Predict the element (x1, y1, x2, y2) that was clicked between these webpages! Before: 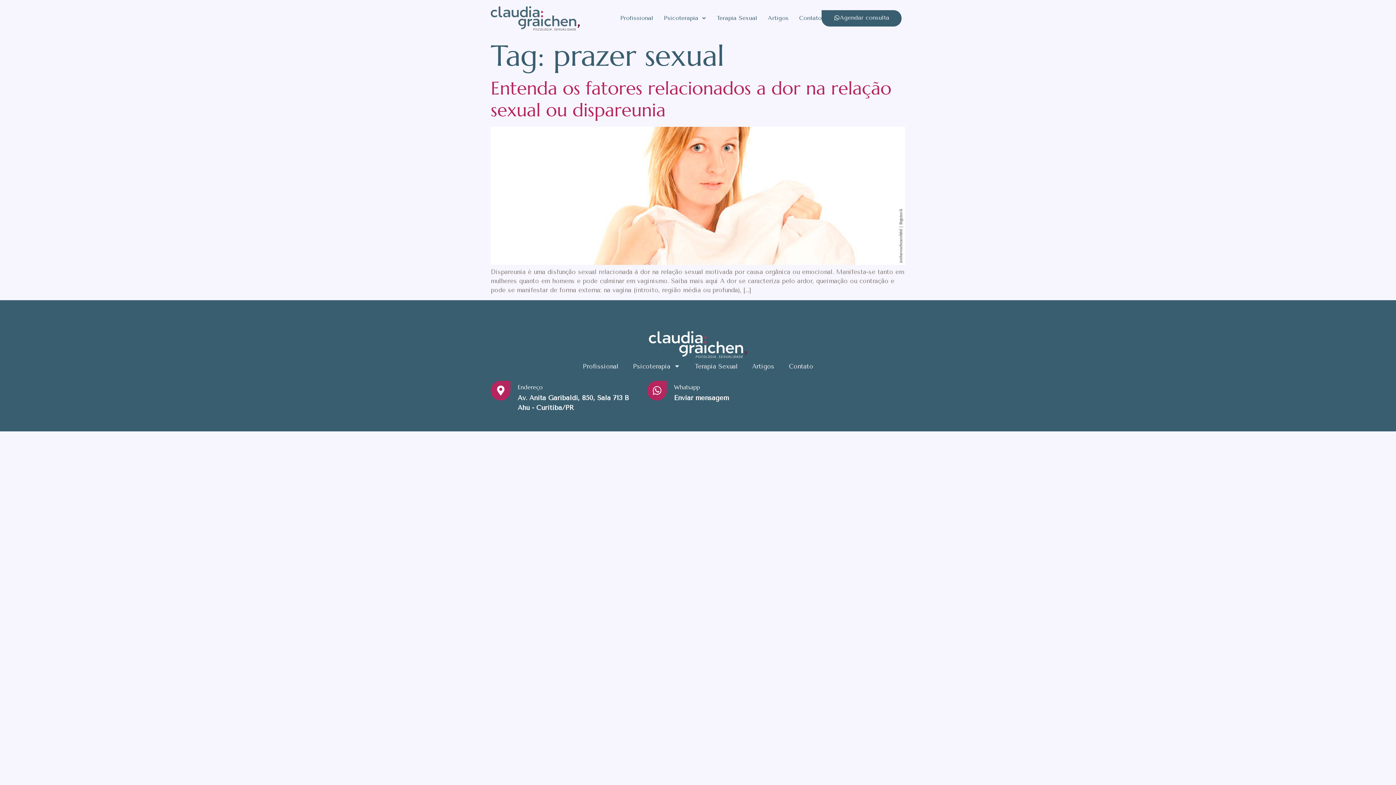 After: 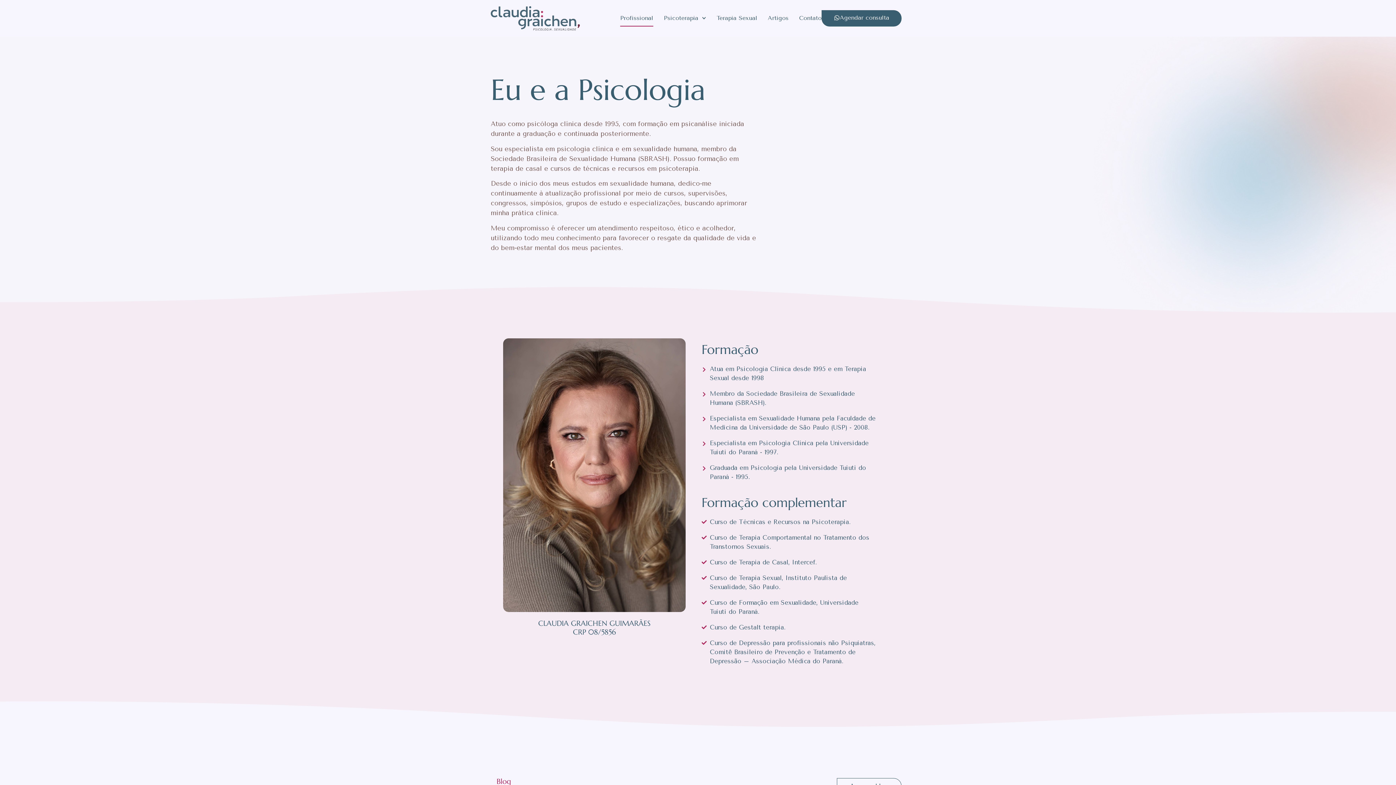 Action: bbox: (575, 358, 625, 374) label: Profissional